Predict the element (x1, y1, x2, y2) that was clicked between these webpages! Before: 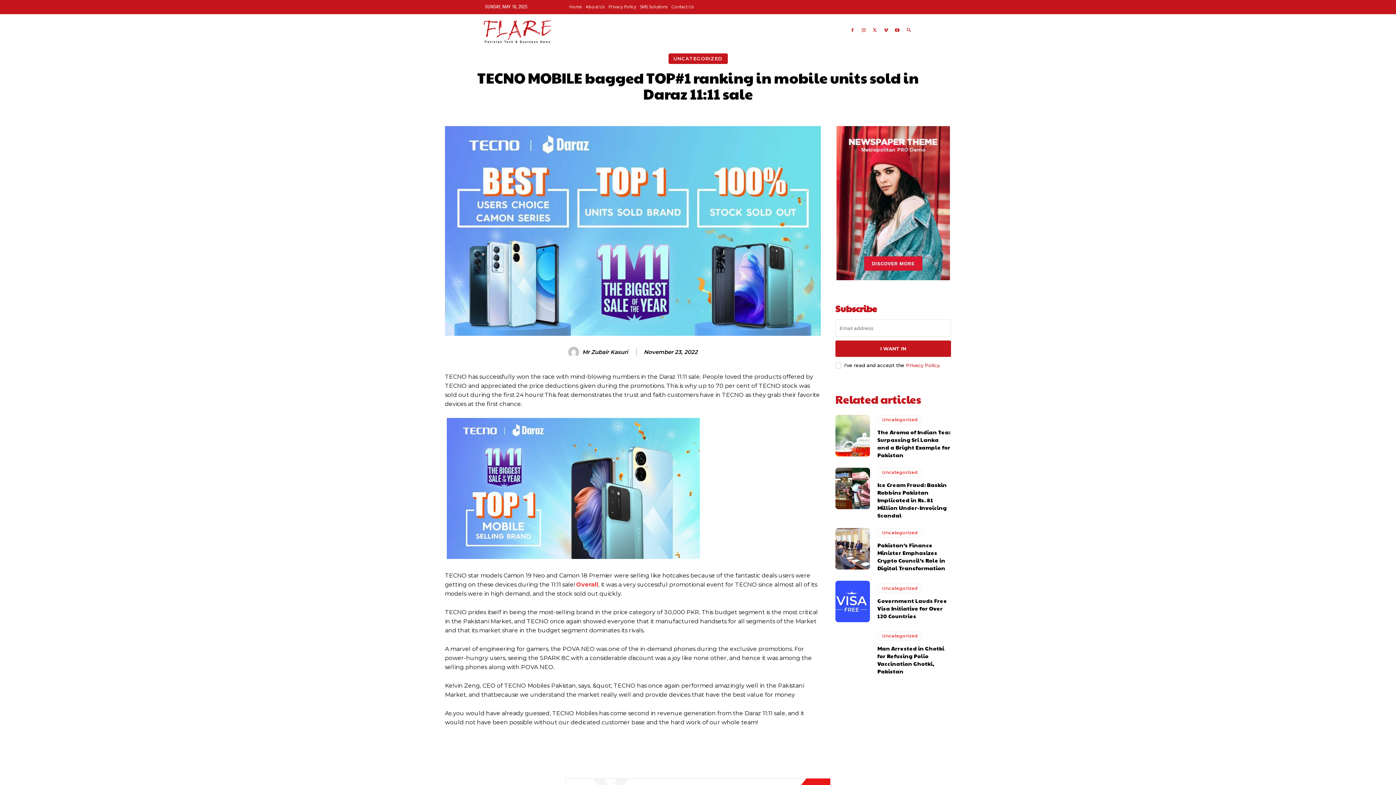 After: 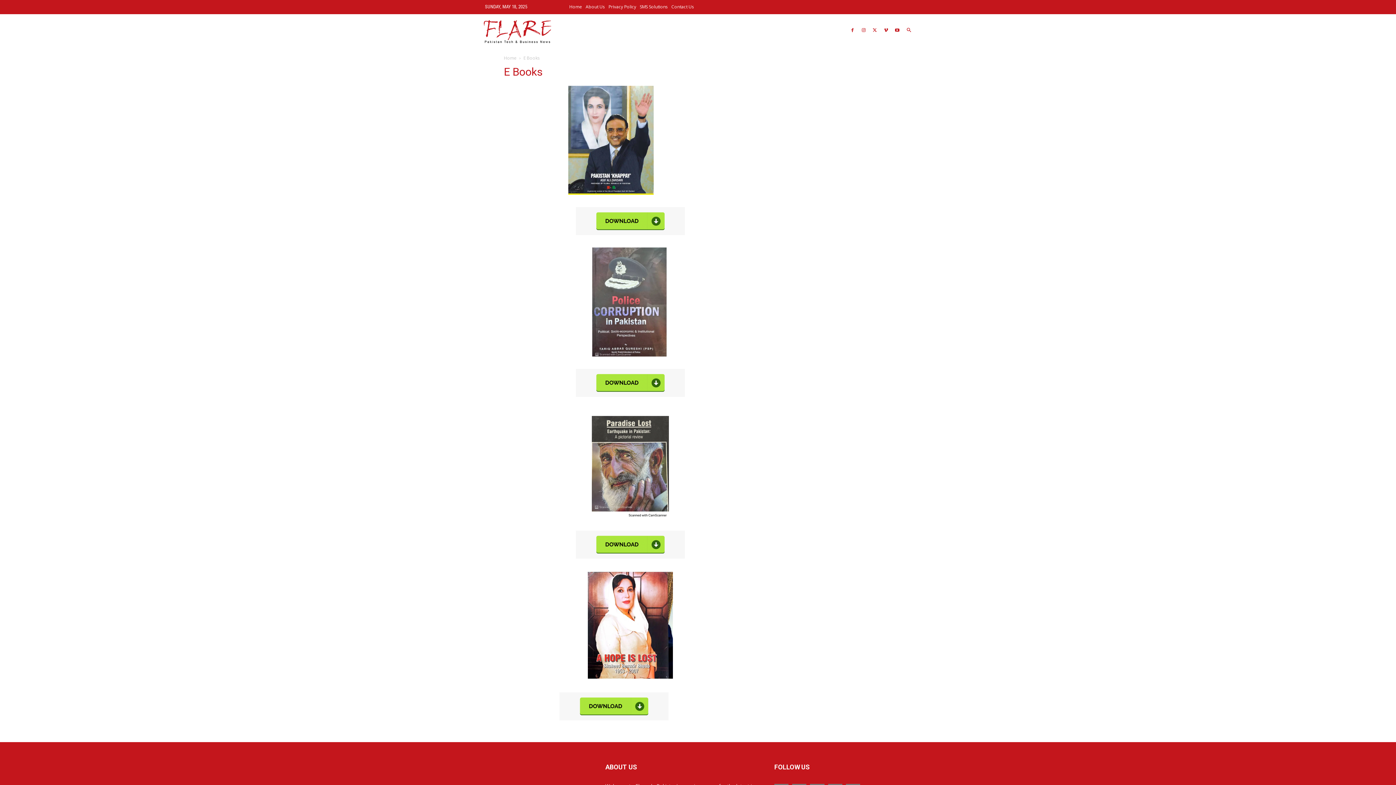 Action: bbox: (756, 17, 778, 43) label: E BOOKS